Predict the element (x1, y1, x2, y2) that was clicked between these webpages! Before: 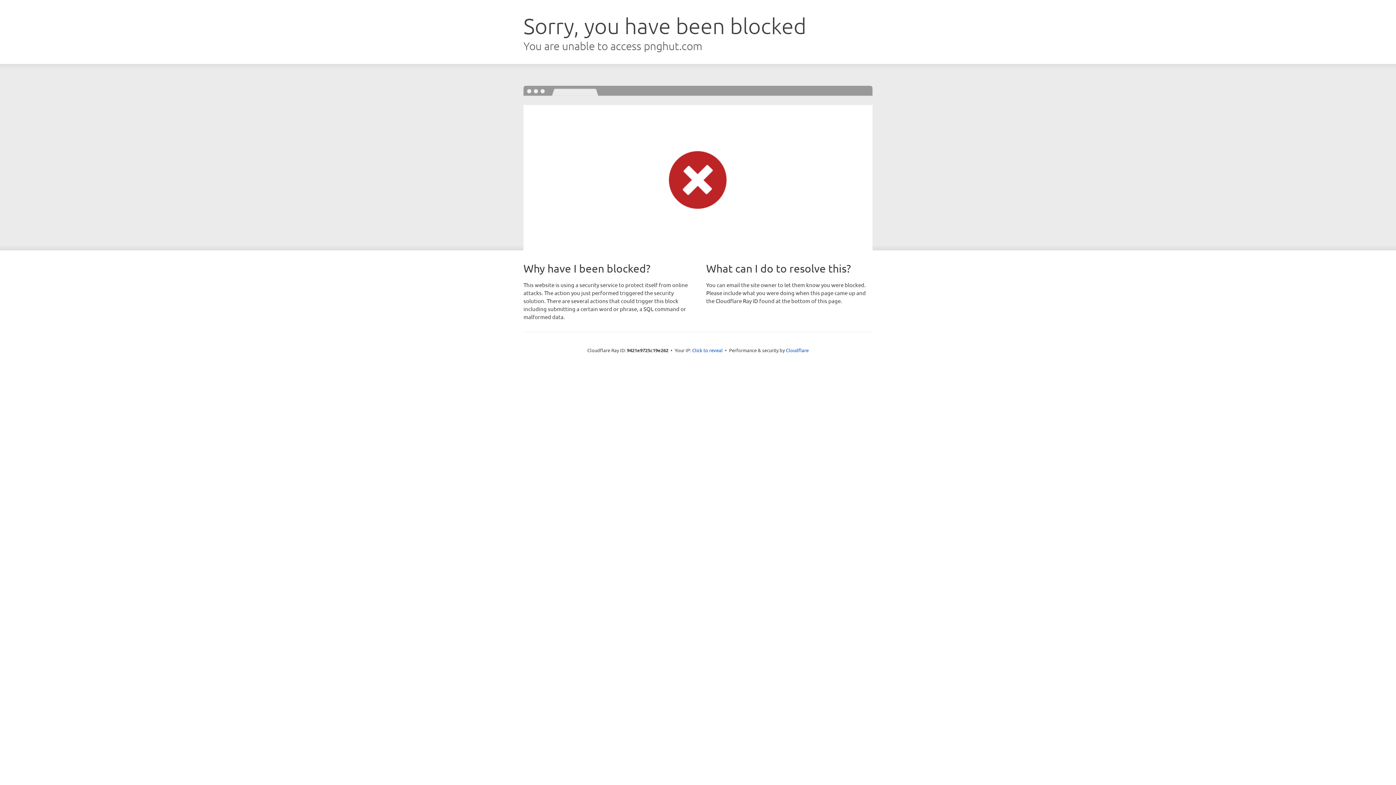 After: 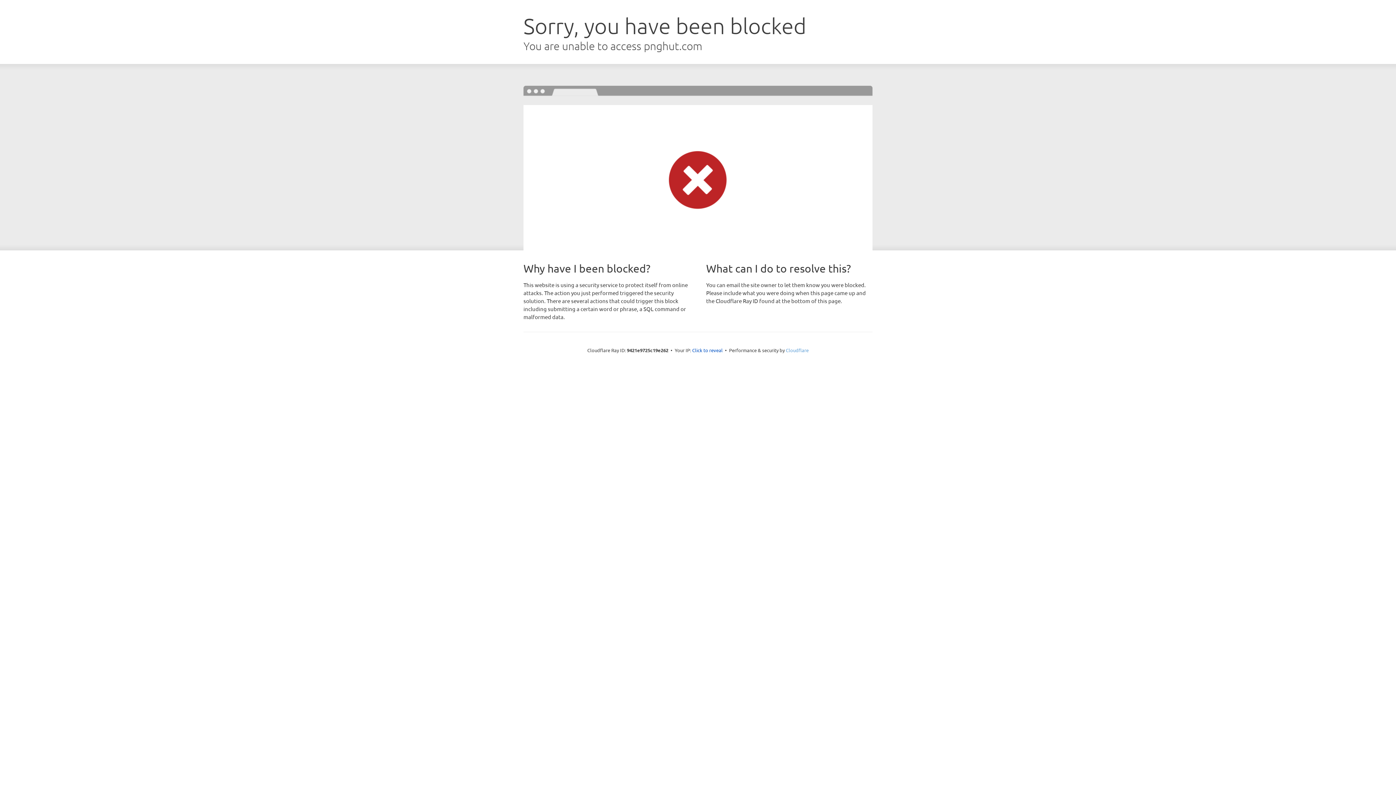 Action: label: Cloudflare bbox: (786, 347, 808, 353)